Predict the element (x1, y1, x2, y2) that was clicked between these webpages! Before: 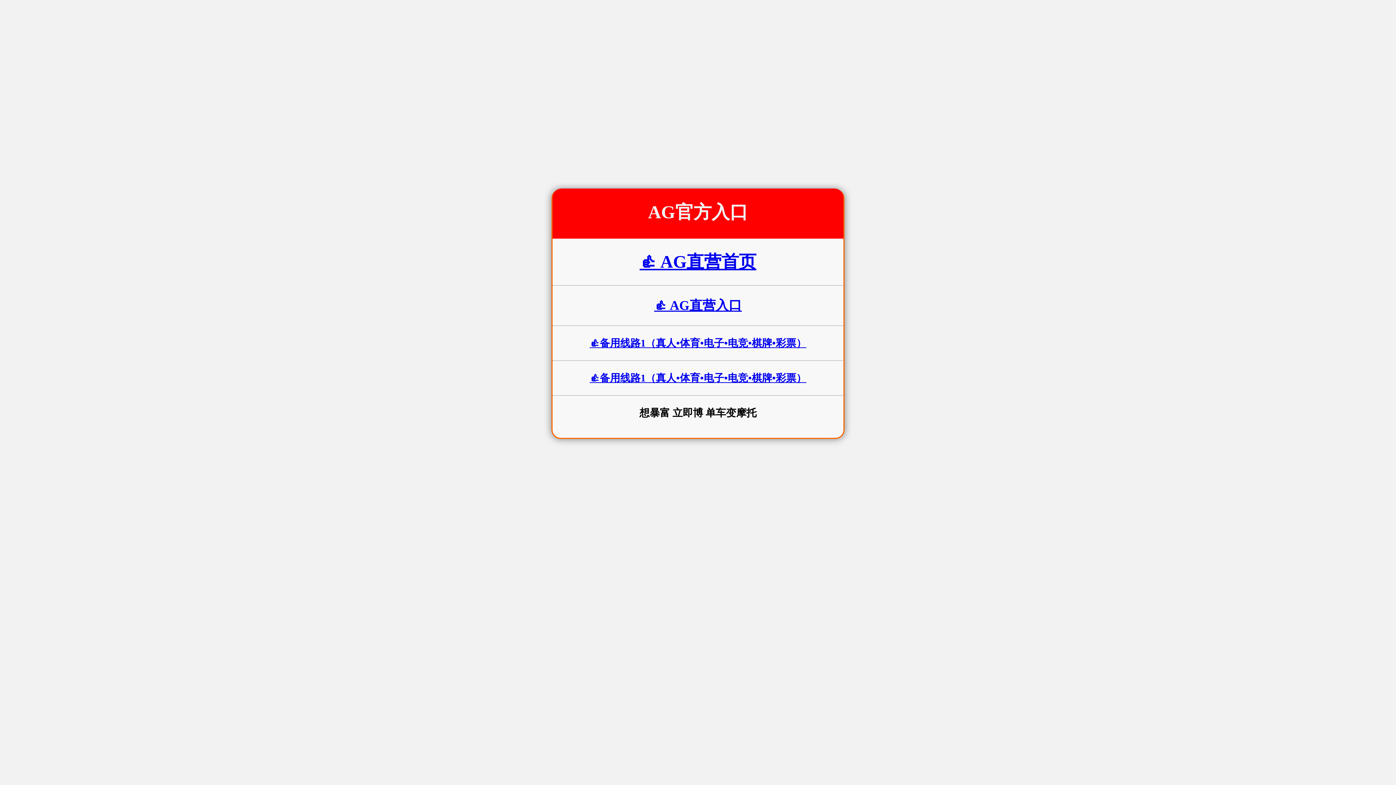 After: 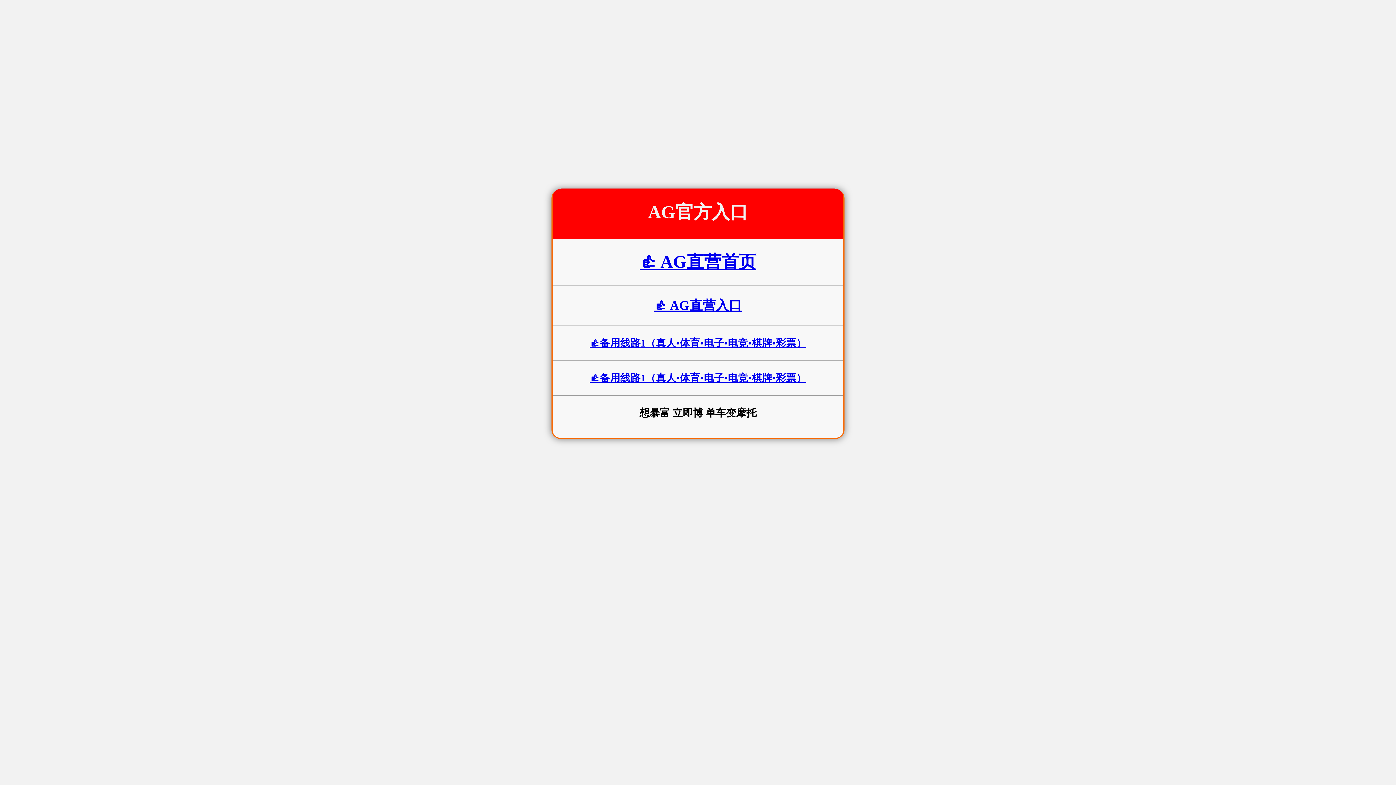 Action: label: 👍 AG直营首页 bbox: (639, 252, 756, 271)